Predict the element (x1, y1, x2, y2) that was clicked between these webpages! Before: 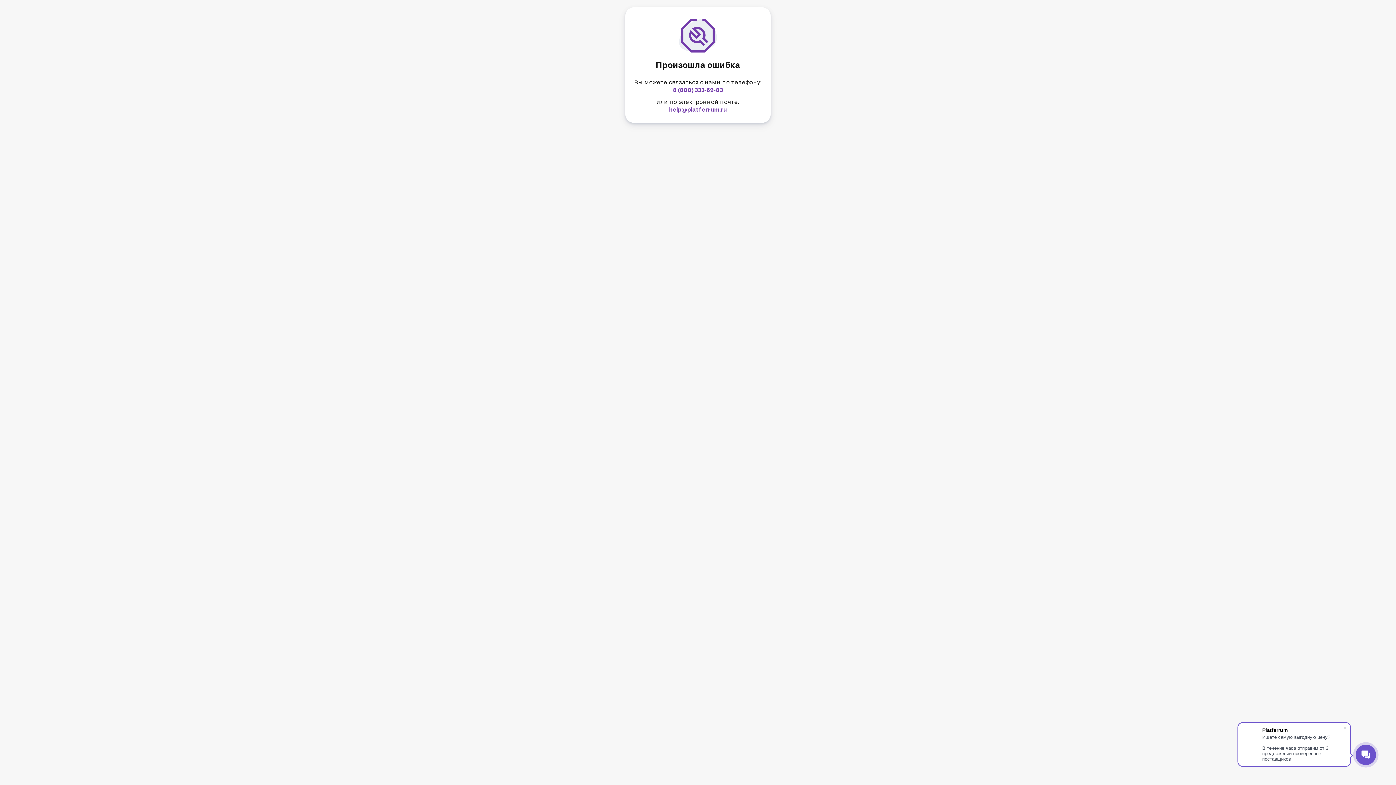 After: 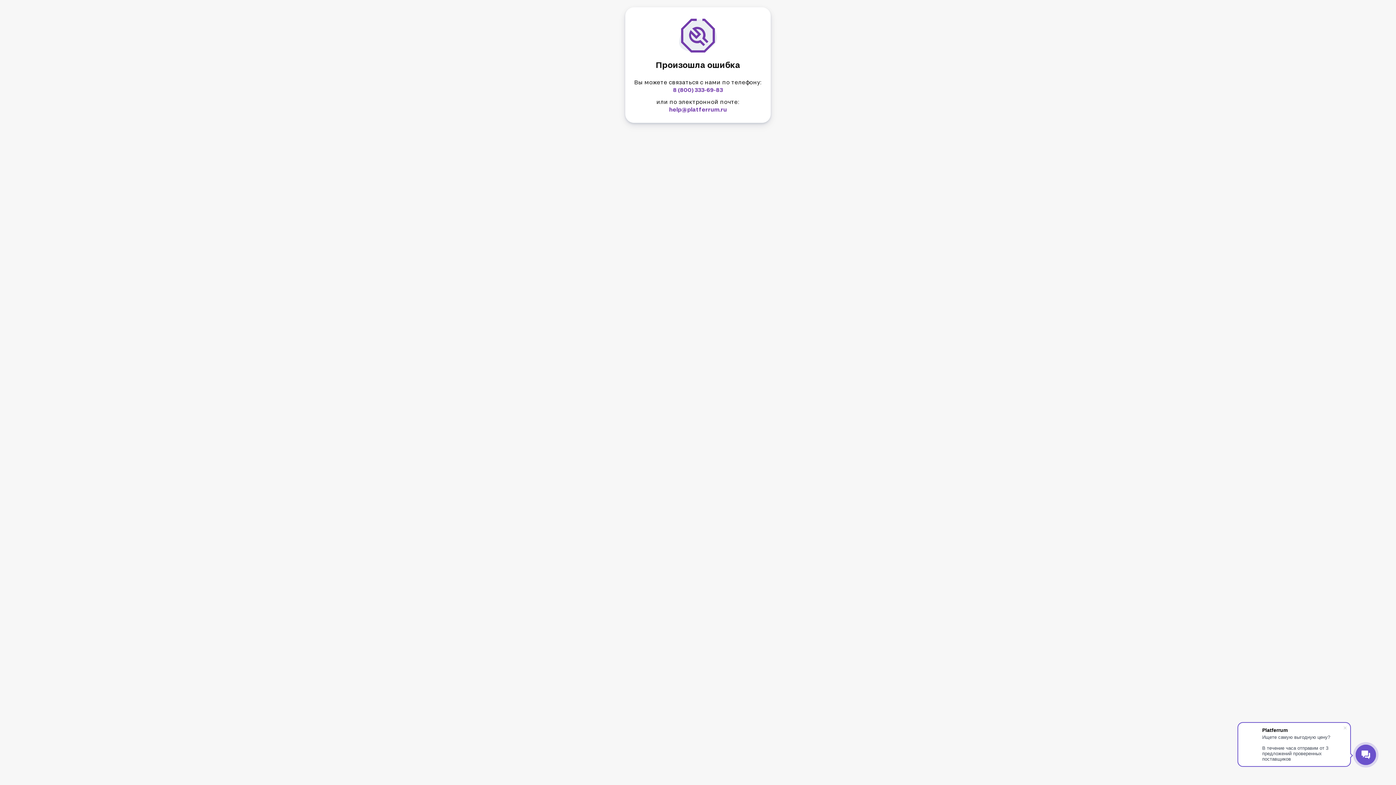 Action: label: help@platferrum.ru bbox: (669, 106, 727, 112)